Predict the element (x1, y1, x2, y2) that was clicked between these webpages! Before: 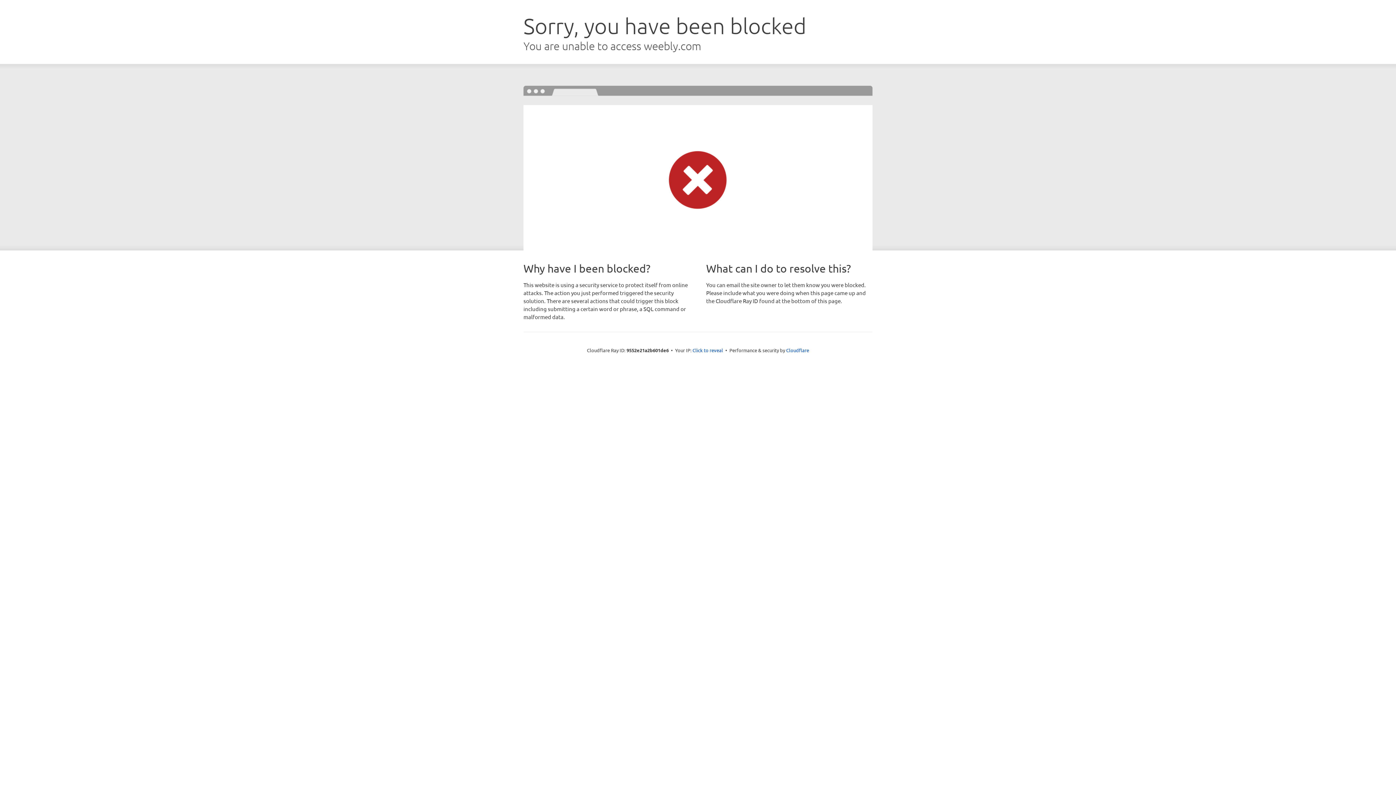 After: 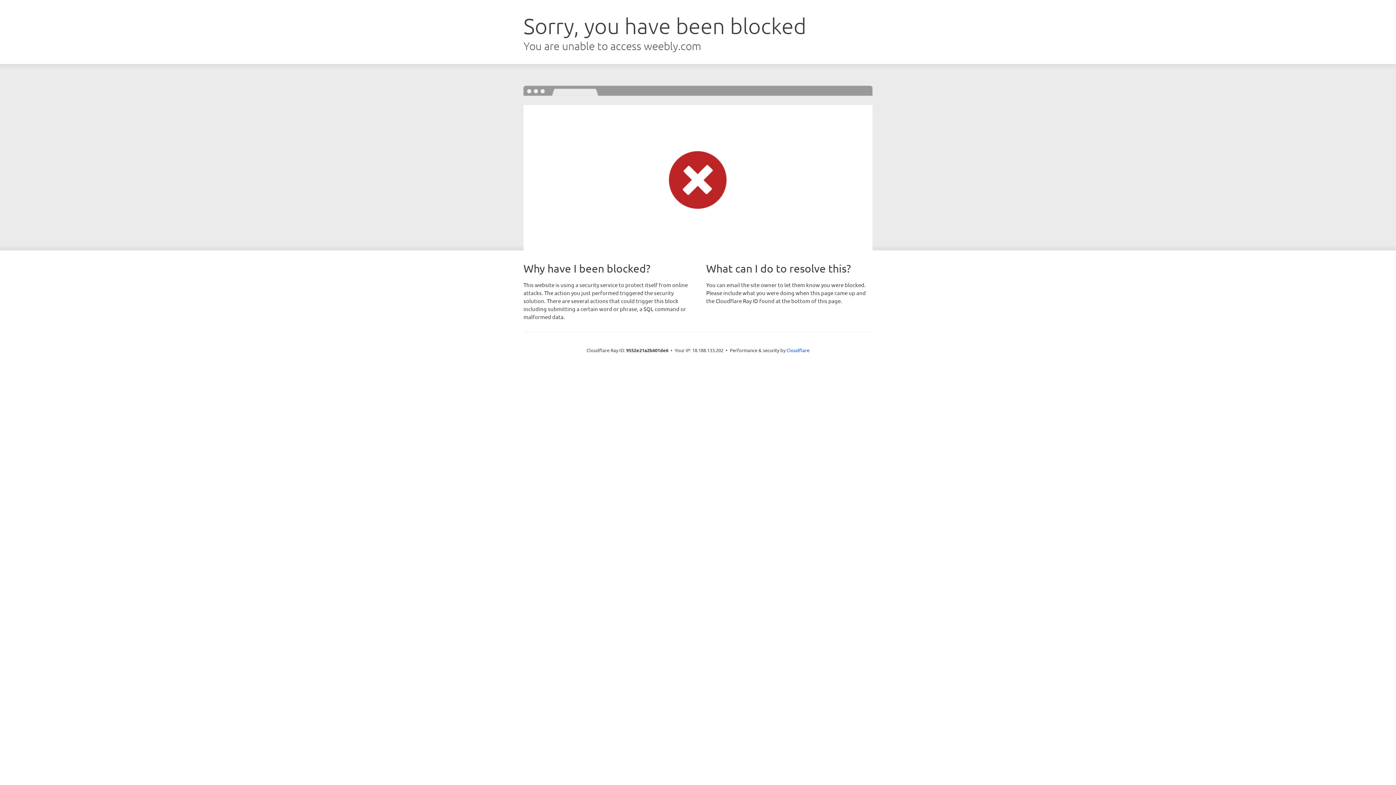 Action: bbox: (692, 346, 723, 353) label: Click to reveal